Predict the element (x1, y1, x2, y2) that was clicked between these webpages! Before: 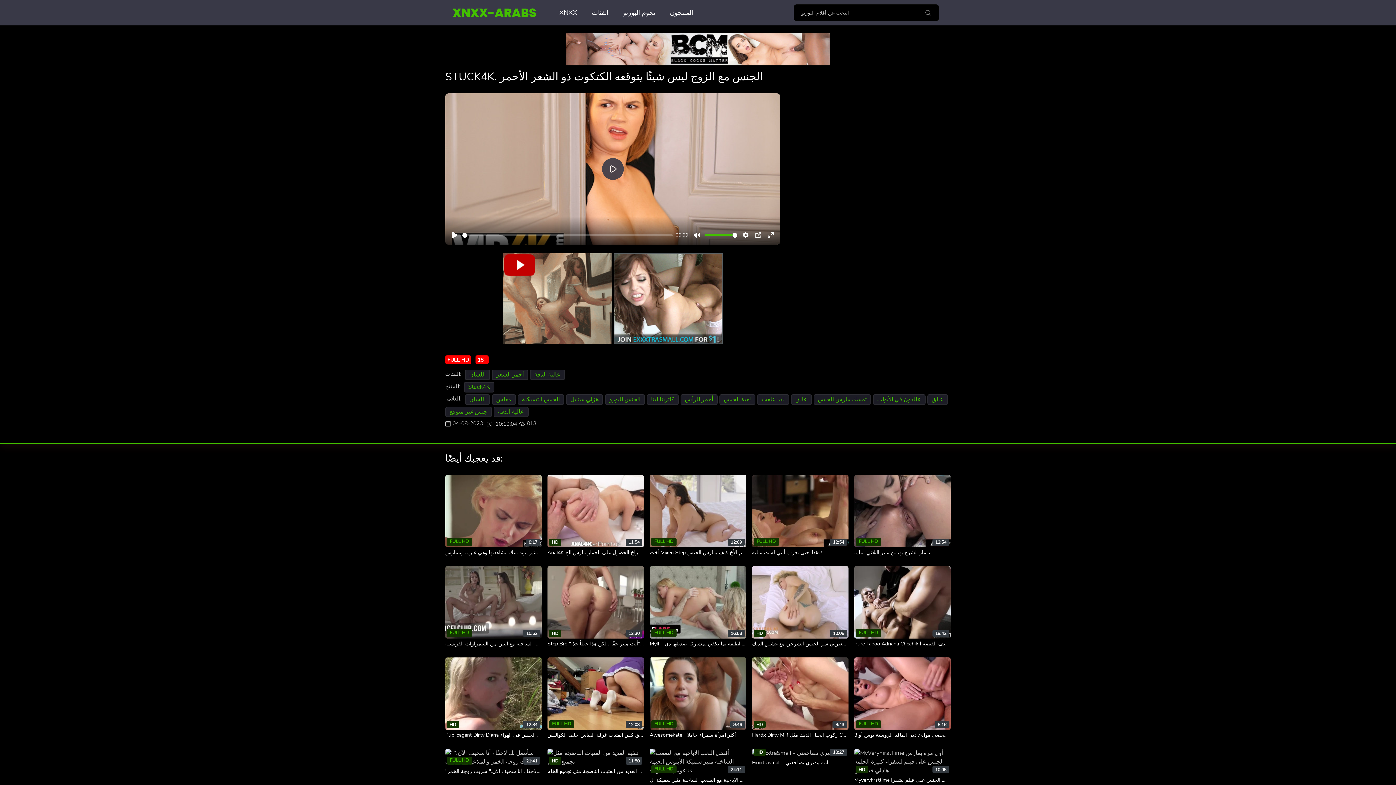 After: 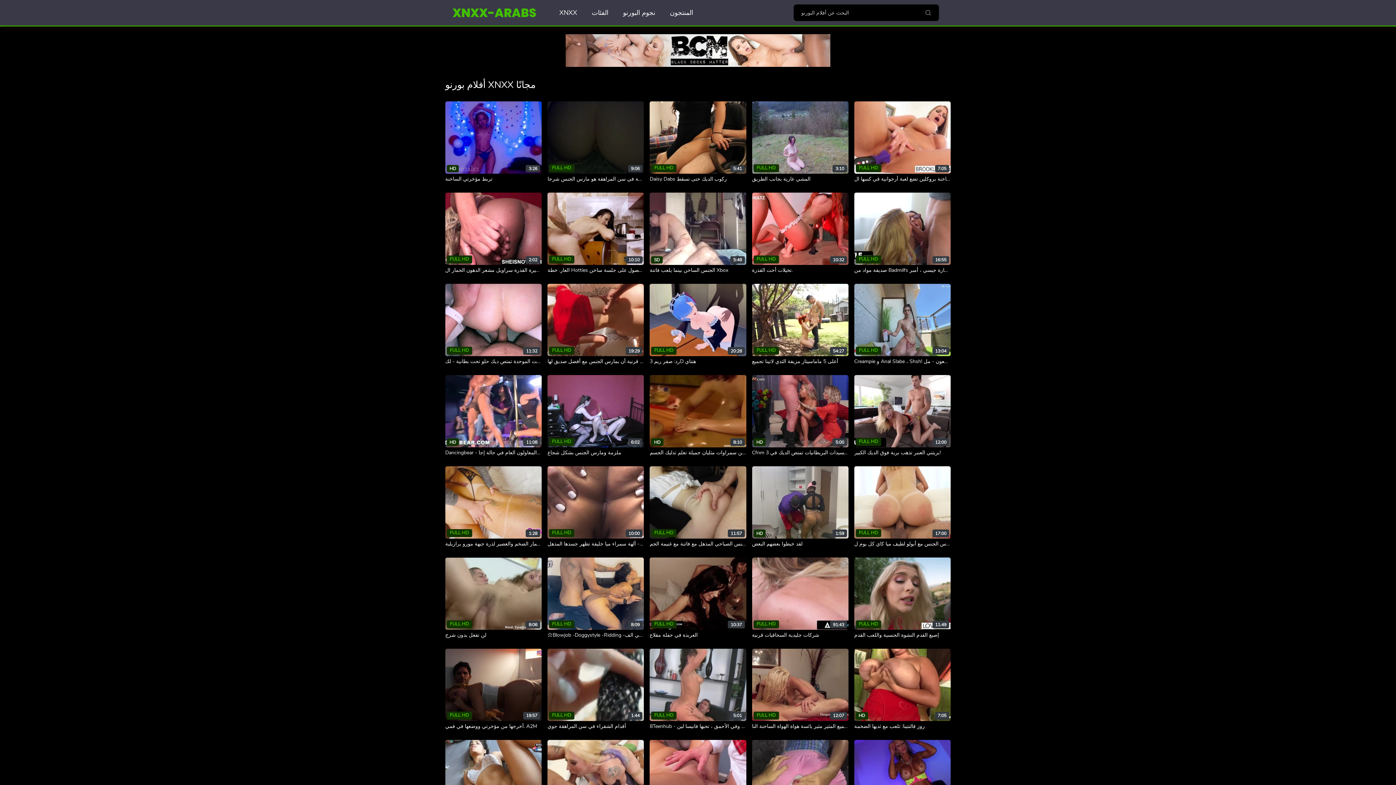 Action: bbox: (559, 0, 577, 25) label: XNXX